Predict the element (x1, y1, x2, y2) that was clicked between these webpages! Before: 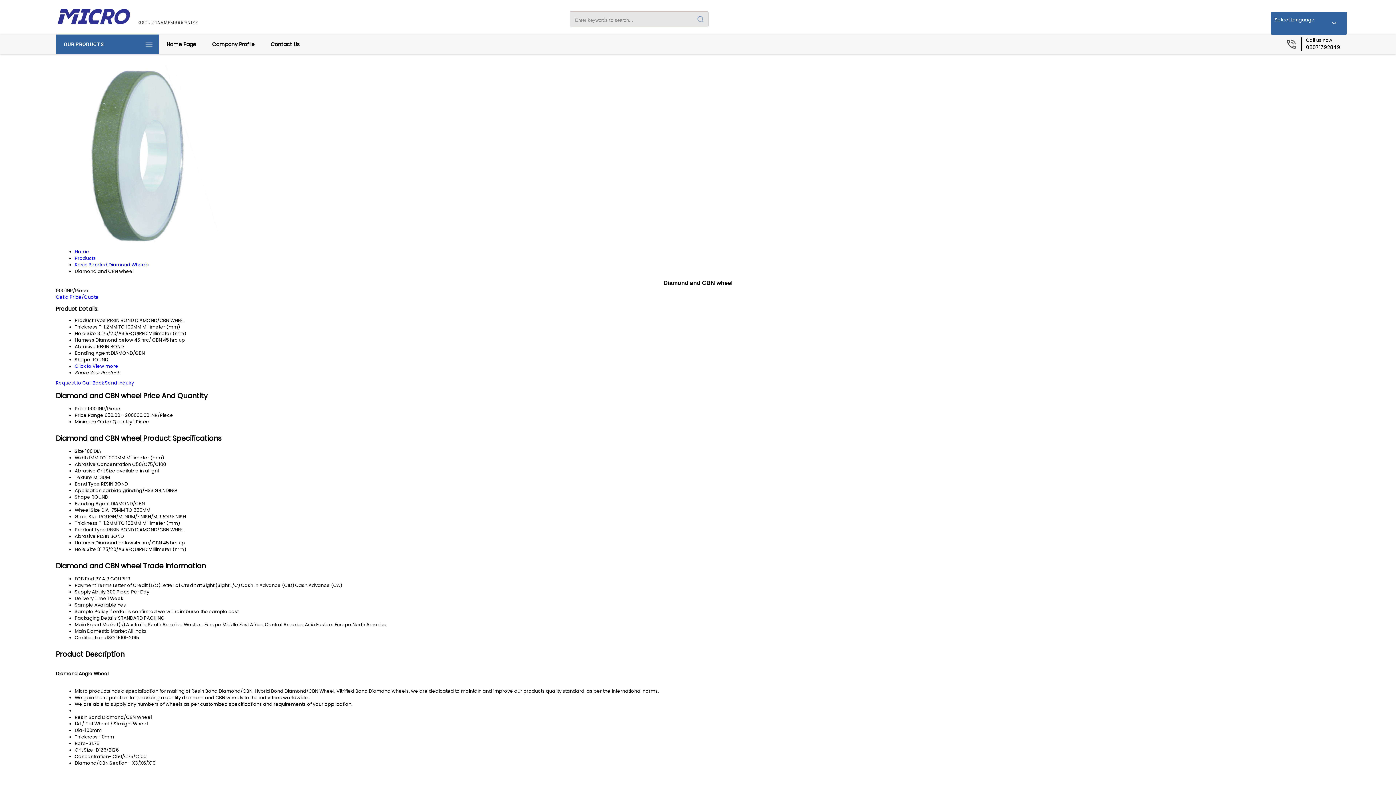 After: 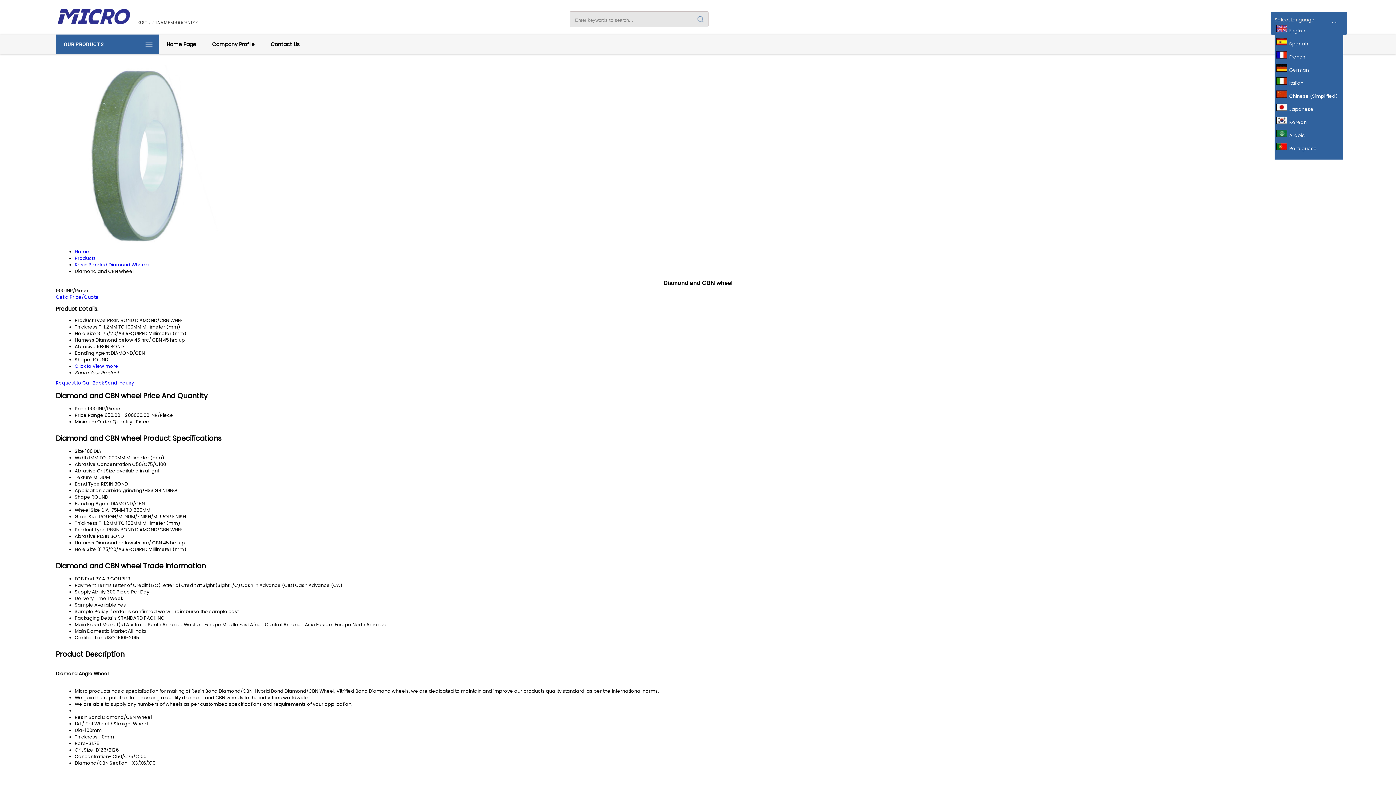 Action: bbox: (1275, 16, 1343, 23) label: Select Language